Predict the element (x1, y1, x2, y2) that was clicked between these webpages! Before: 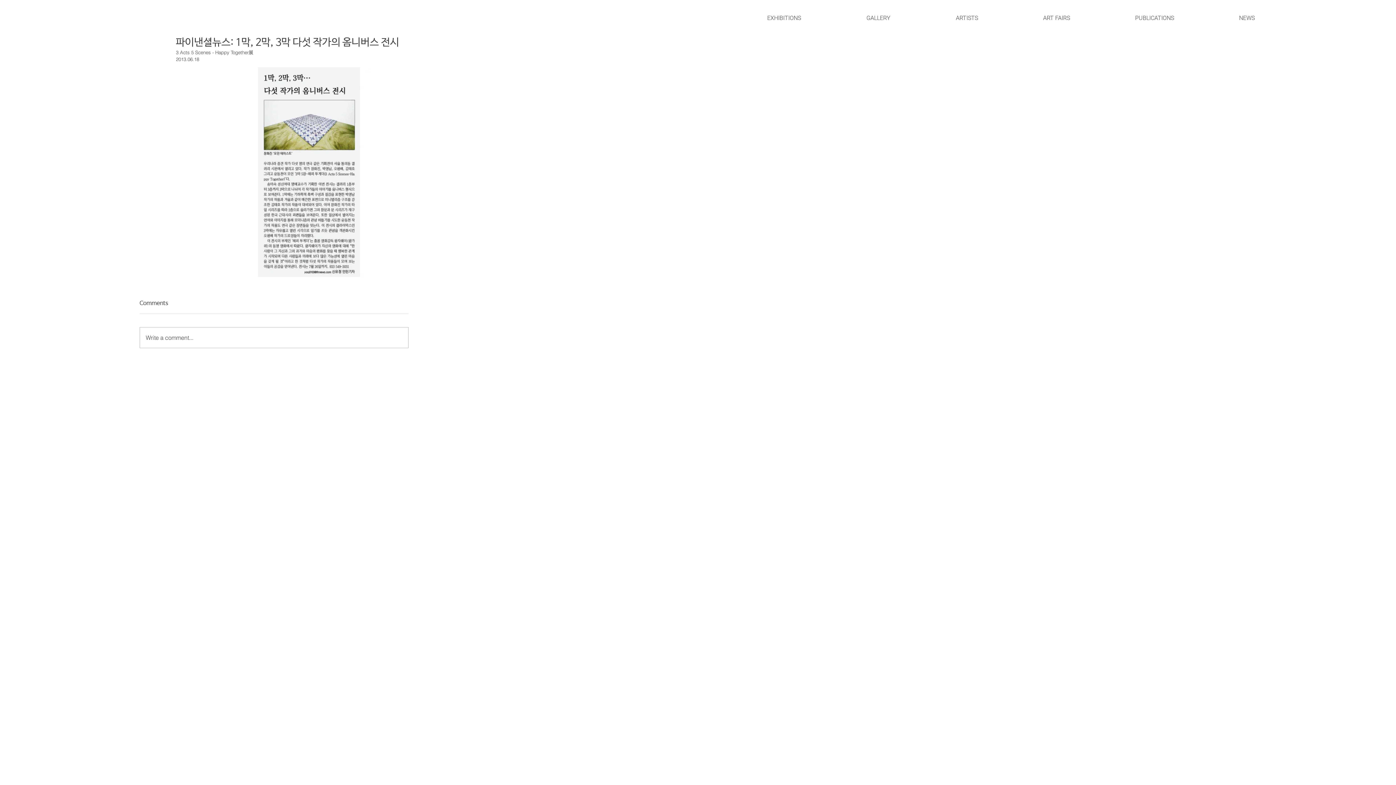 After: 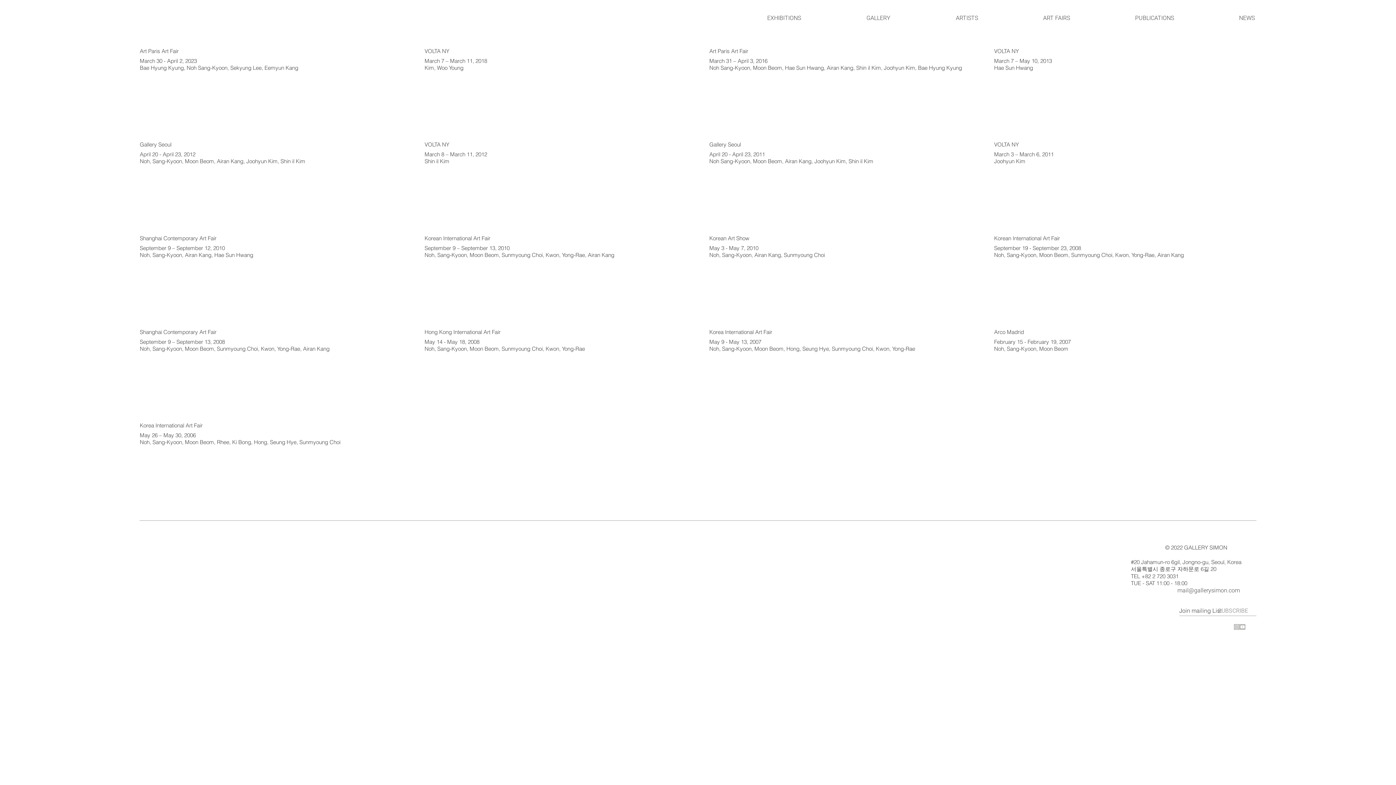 Action: bbox: (983, 13, 1075, 22) label: ART FAIRS